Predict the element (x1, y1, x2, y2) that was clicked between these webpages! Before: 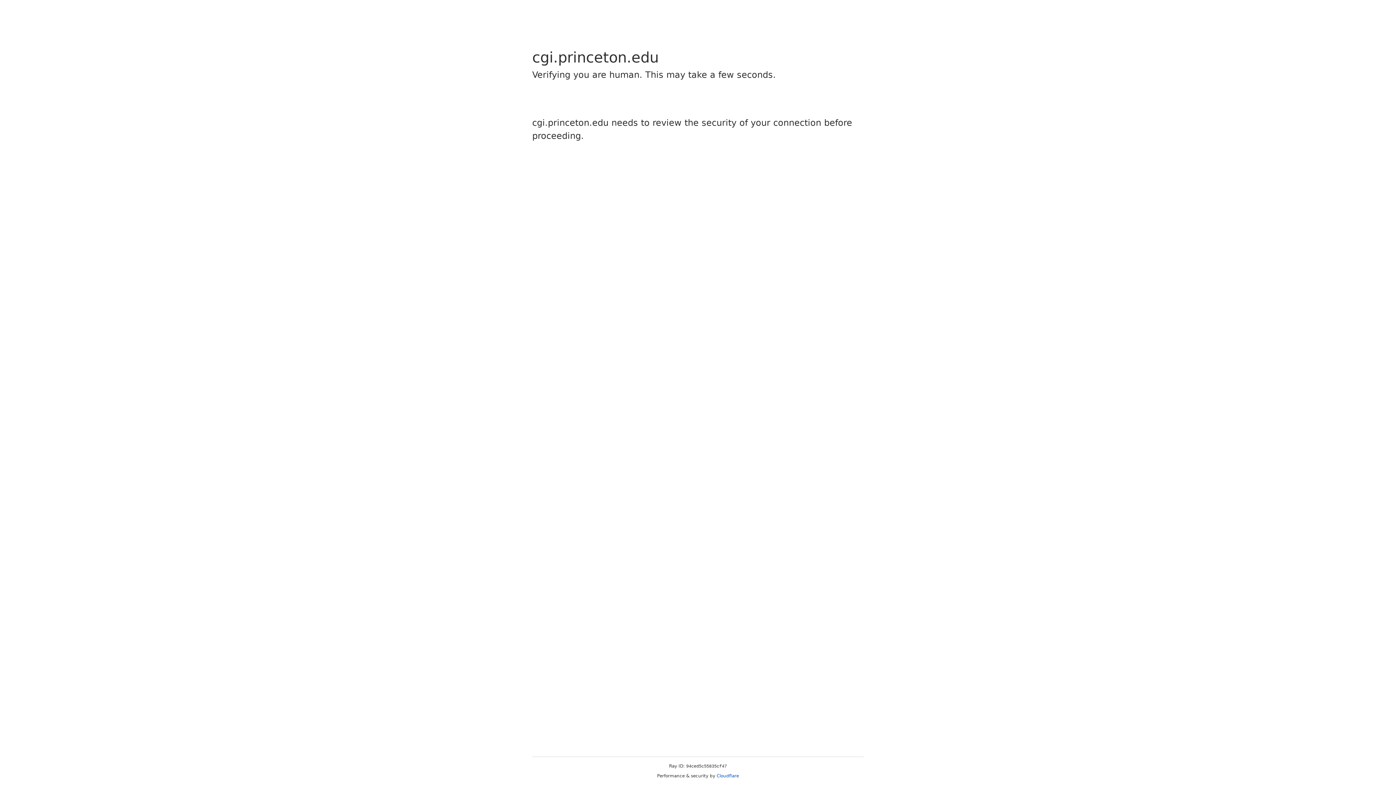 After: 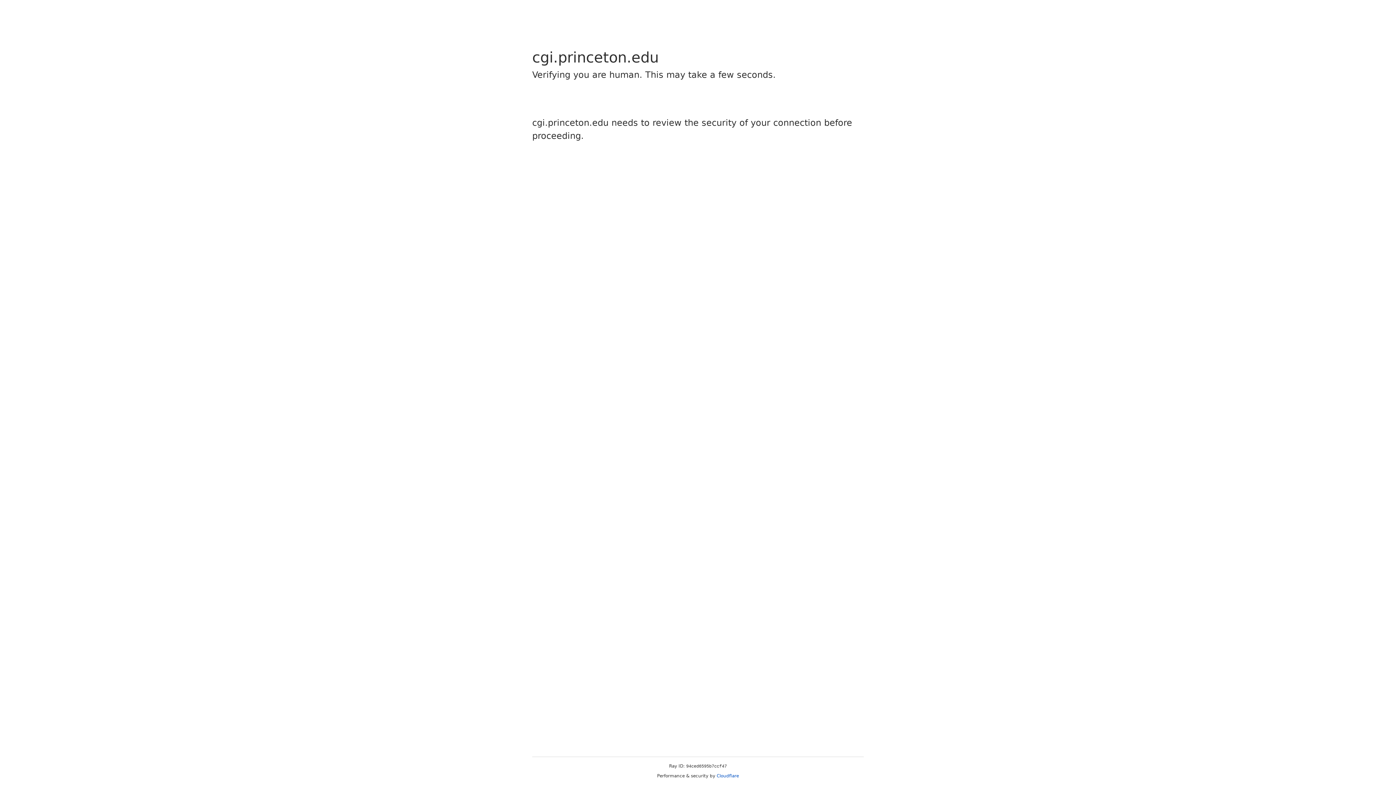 Action: label: Cloudflare bbox: (716, 773, 739, 778)